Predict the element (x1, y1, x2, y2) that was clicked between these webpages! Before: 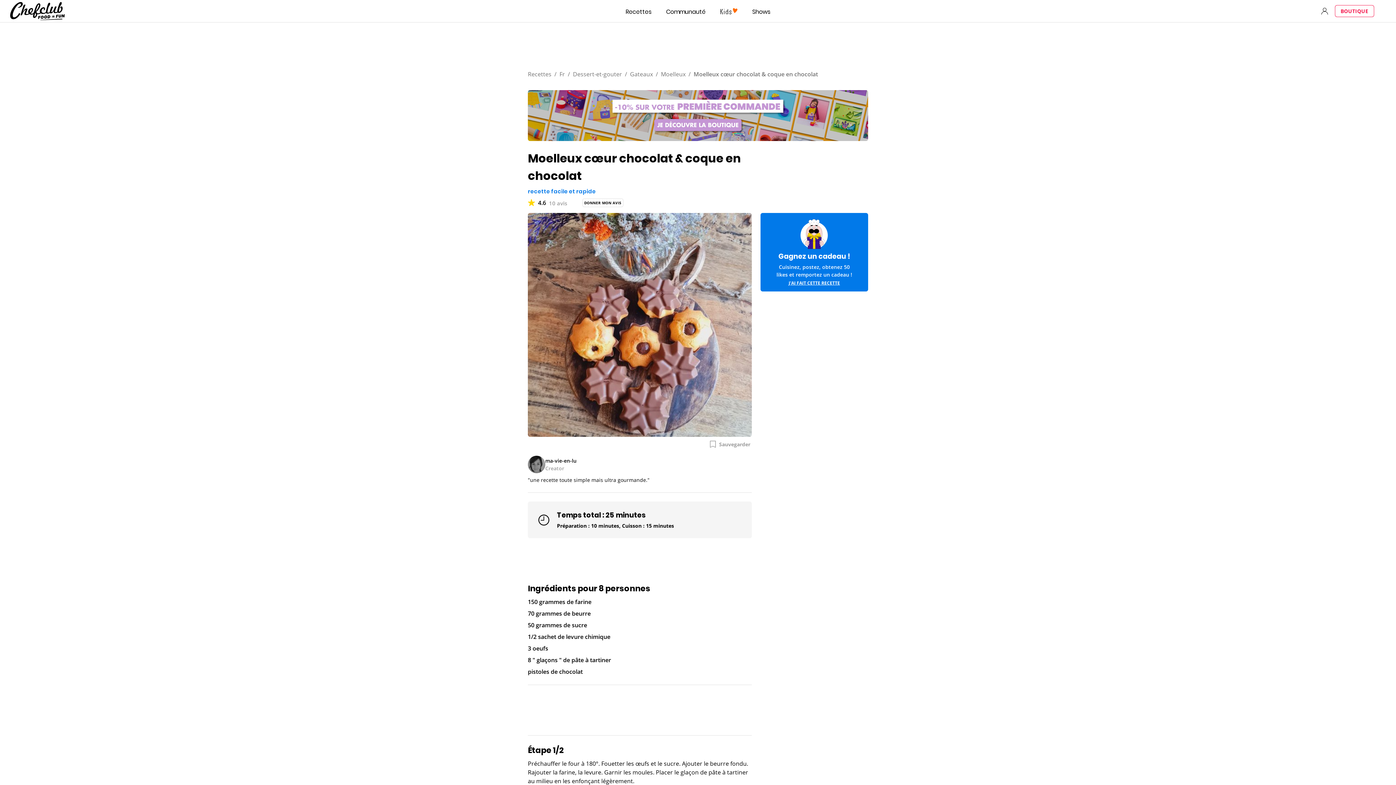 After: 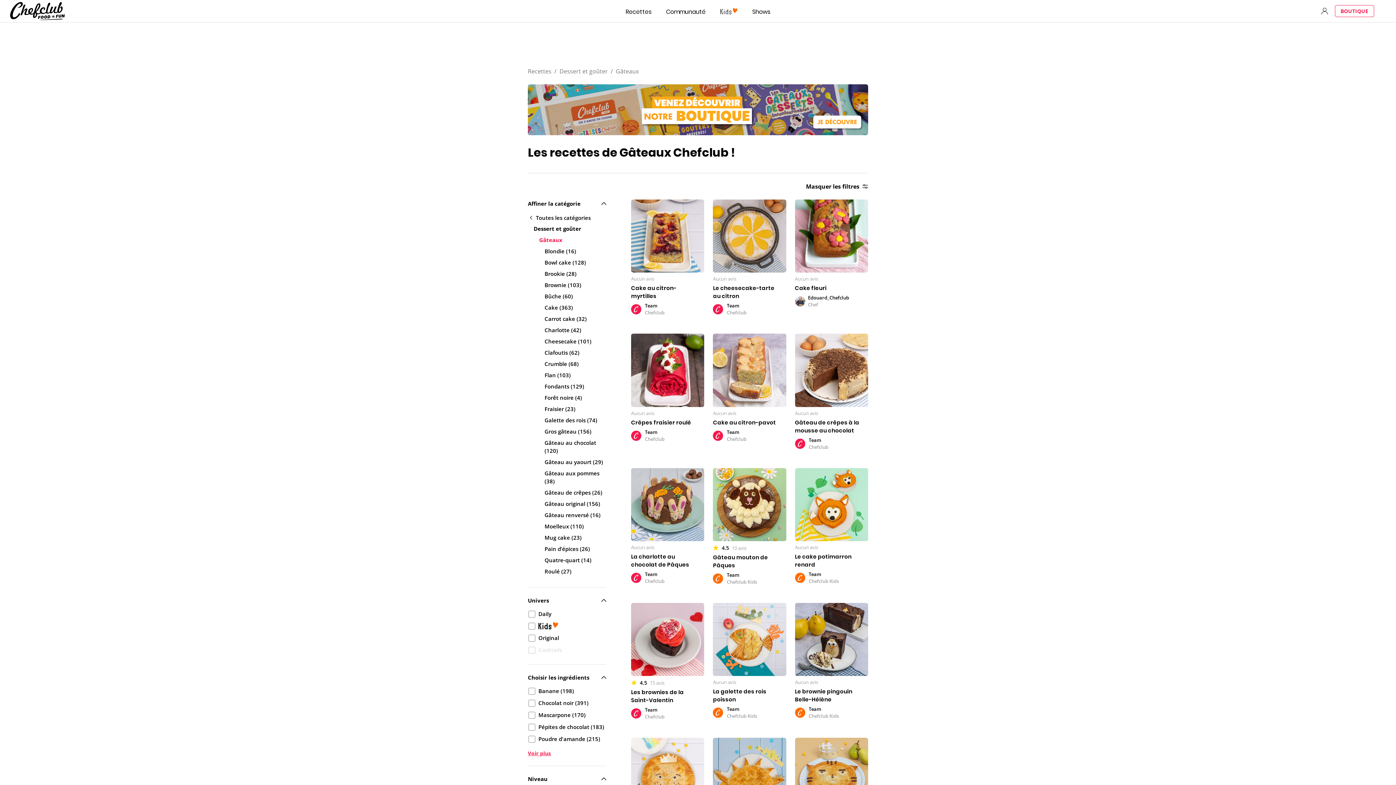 Action: bbox: (630, 34, 653, 42) label: Gateaux